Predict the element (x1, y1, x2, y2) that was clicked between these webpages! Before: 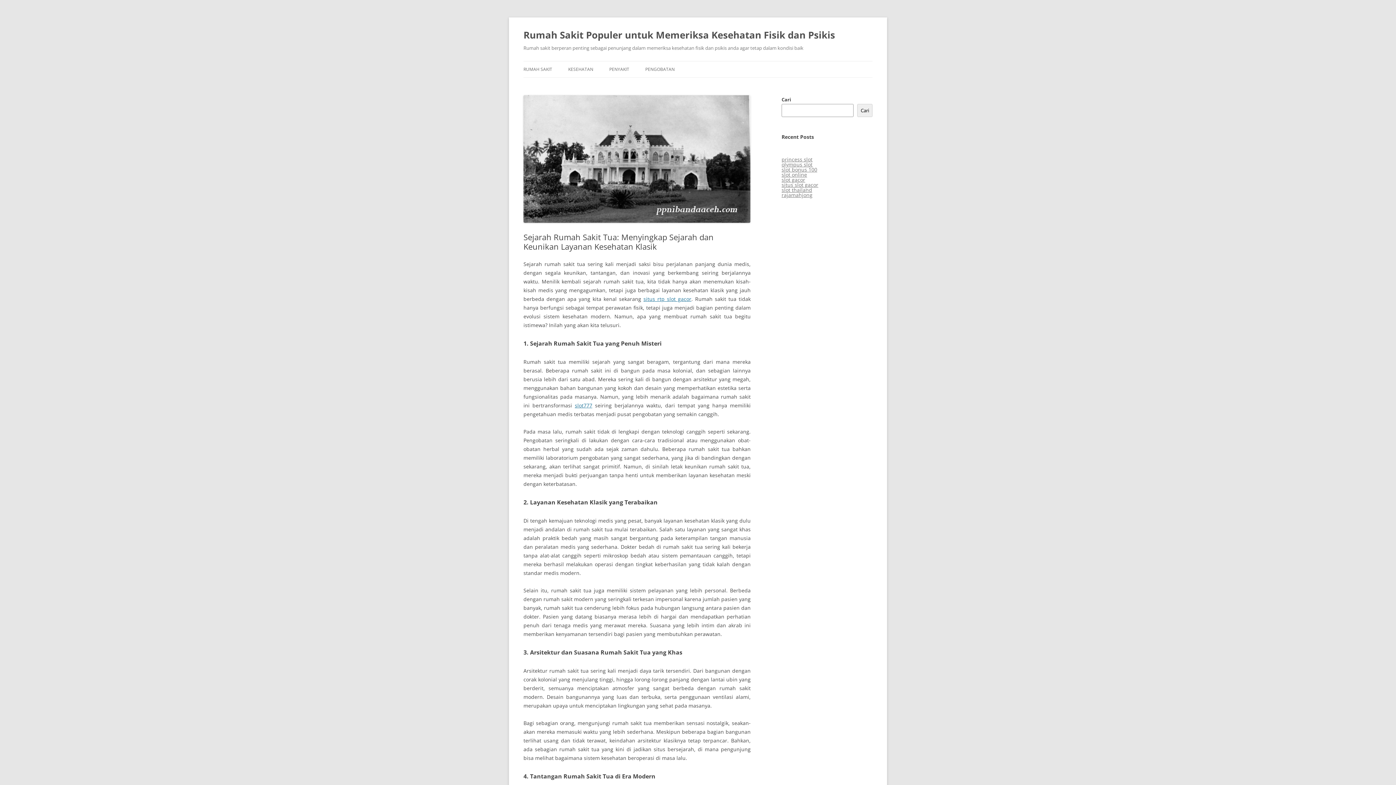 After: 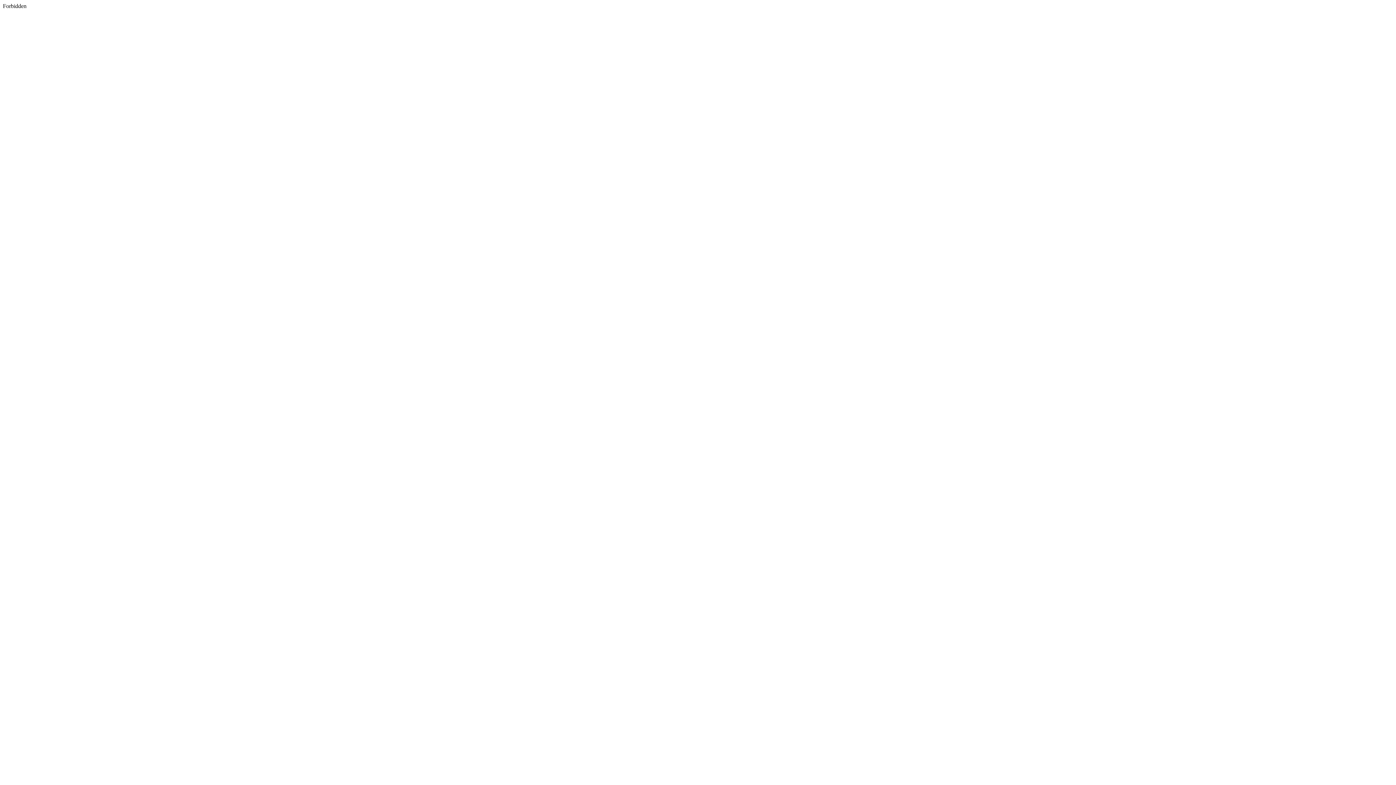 Action: bbox: (781, 191, 812, 198) label: rajamahjong